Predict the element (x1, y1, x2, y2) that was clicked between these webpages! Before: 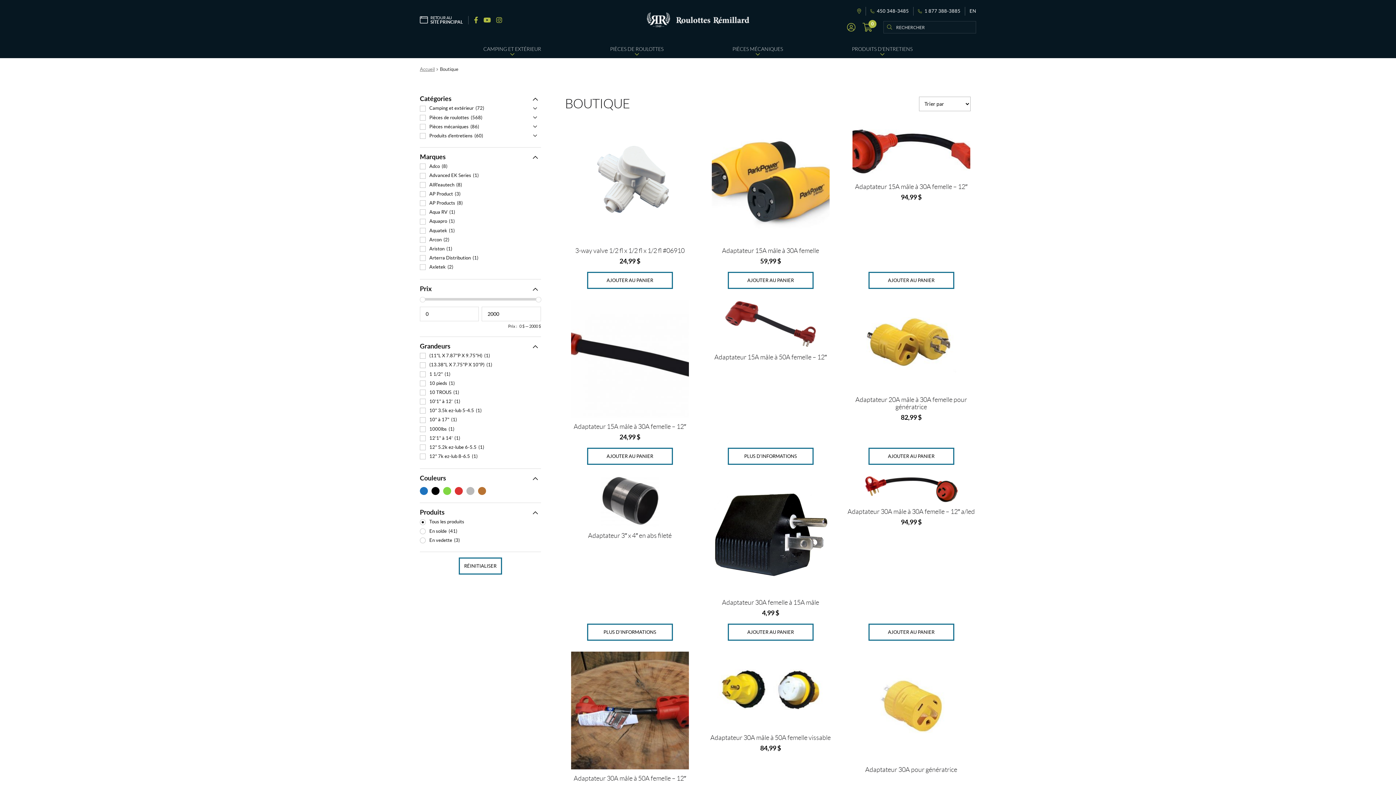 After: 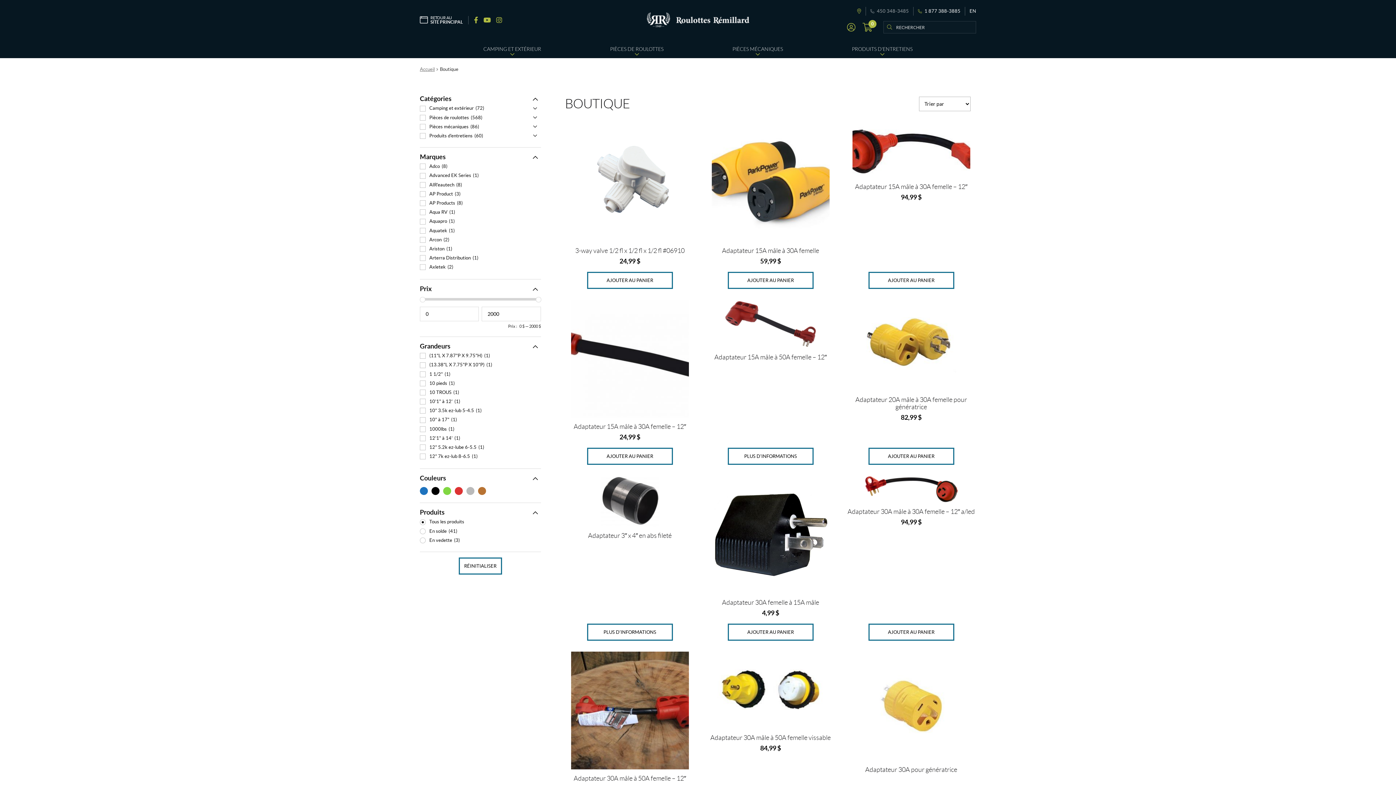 Action: bbox: (870, 8, 909, 13) label: 450 348-3485